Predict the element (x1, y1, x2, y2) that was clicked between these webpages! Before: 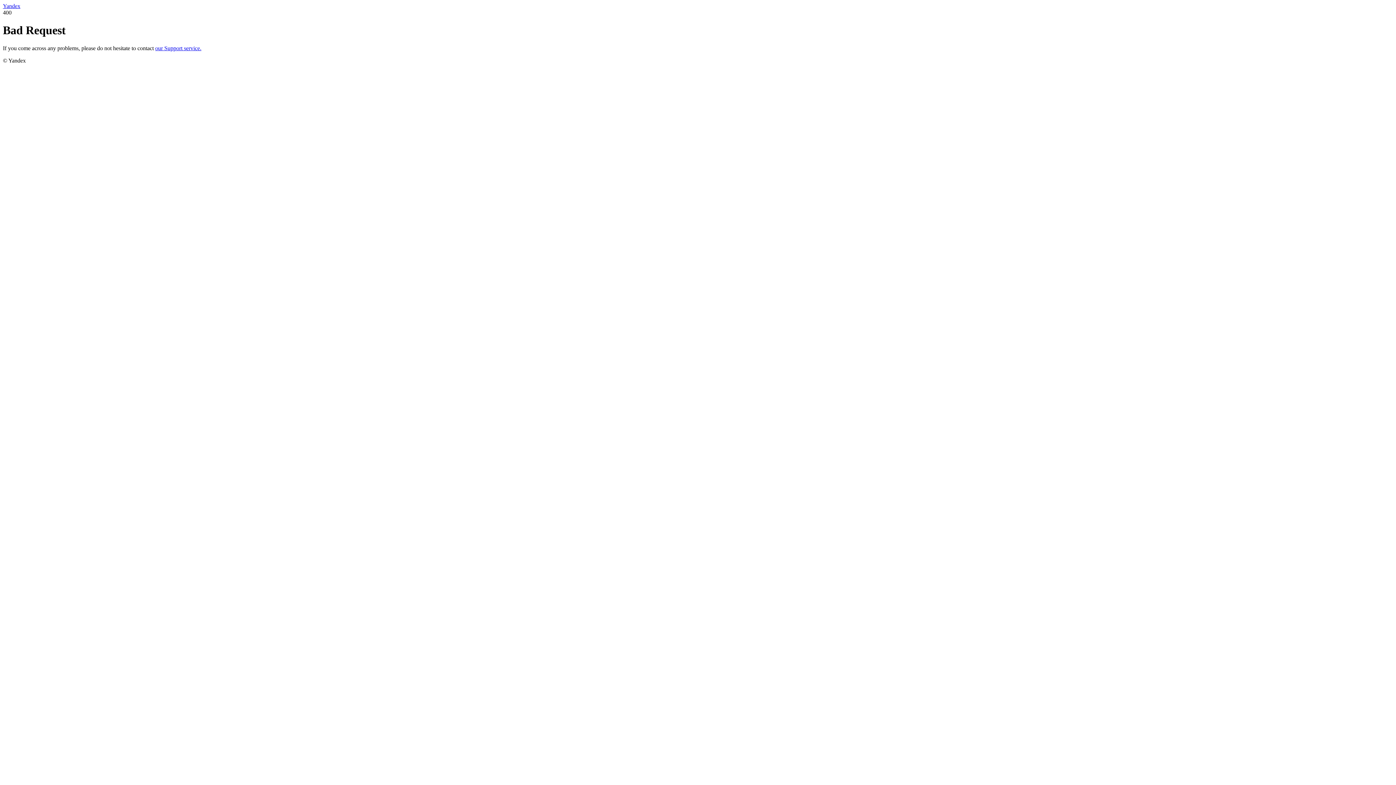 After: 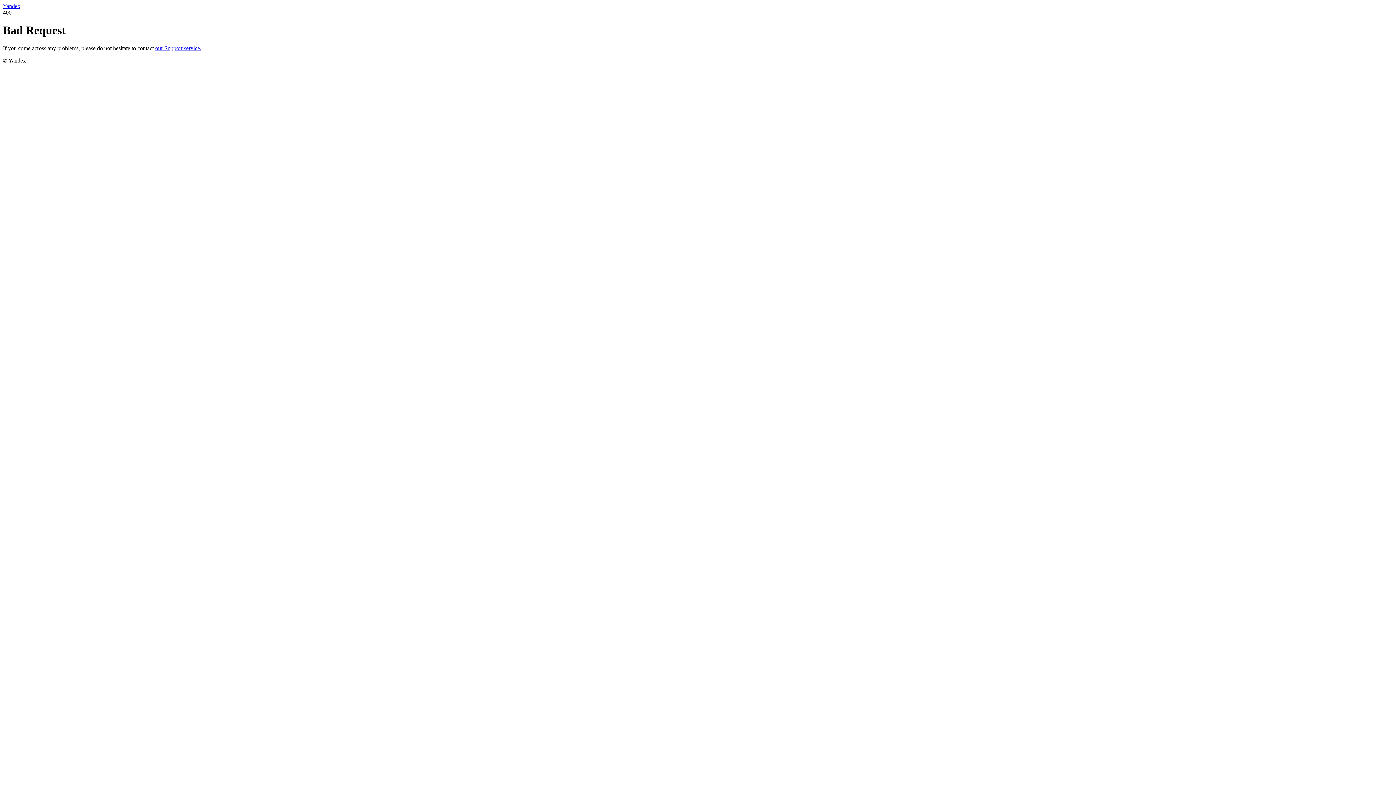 Action: label: Yandex bbox: (2, 2, 20, 9)